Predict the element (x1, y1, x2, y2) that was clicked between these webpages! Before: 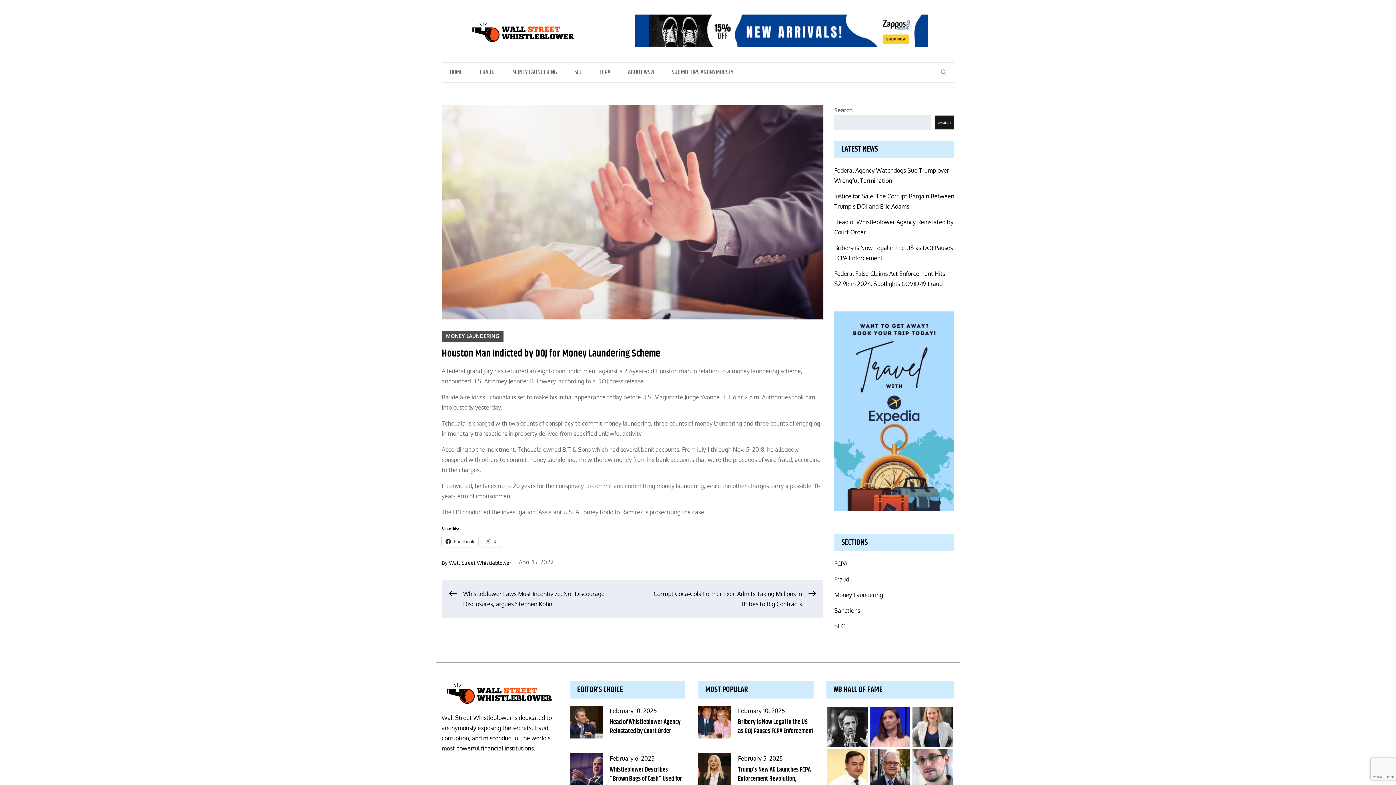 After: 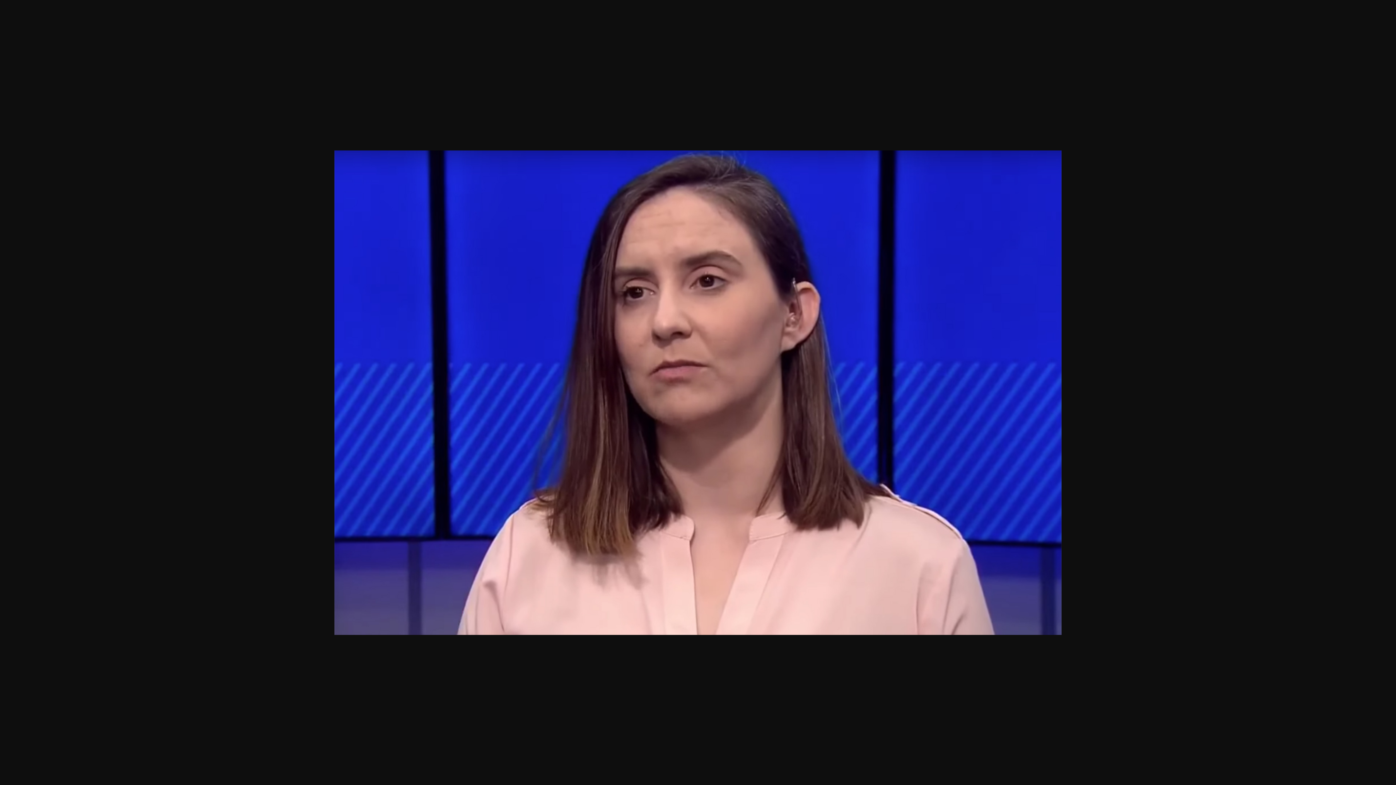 Action: bbox: (870, 723, 910, 730)